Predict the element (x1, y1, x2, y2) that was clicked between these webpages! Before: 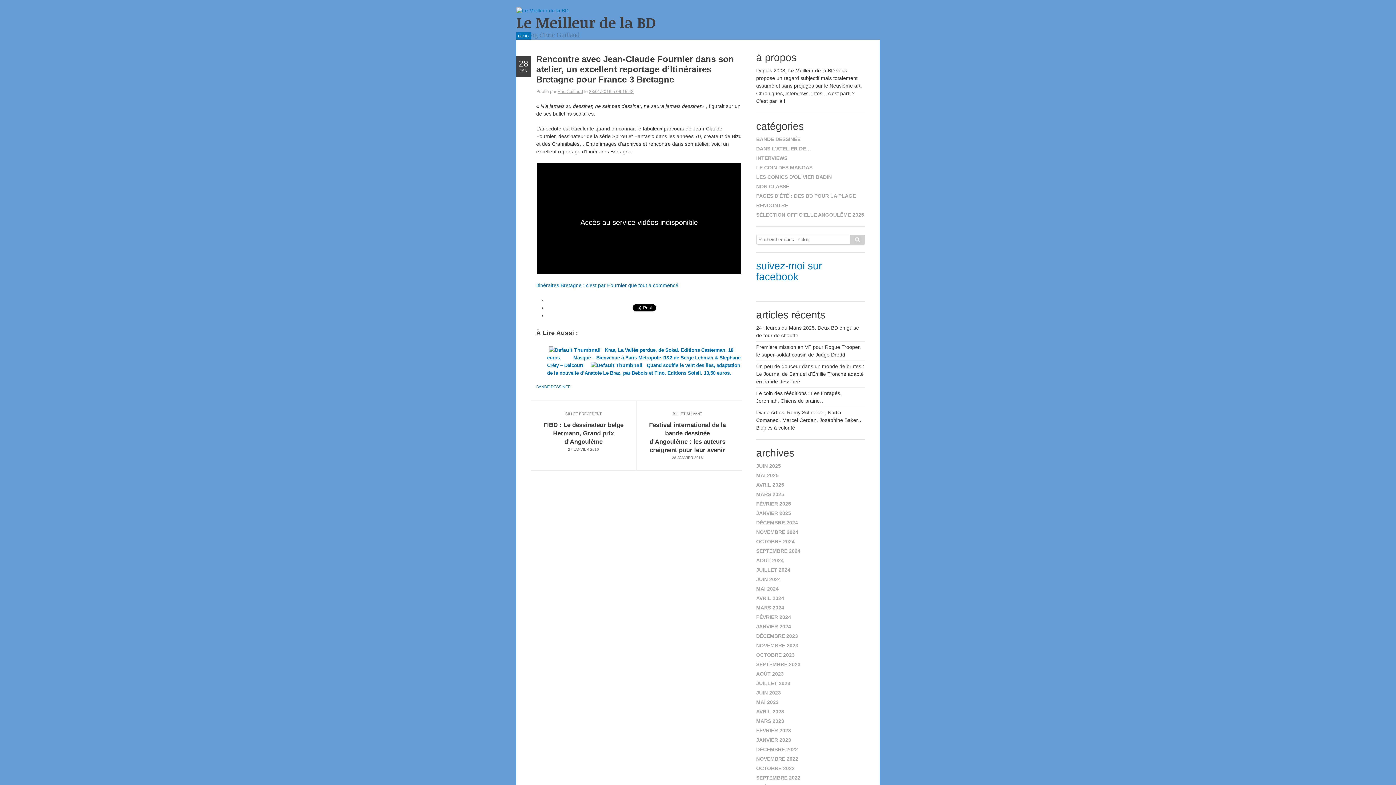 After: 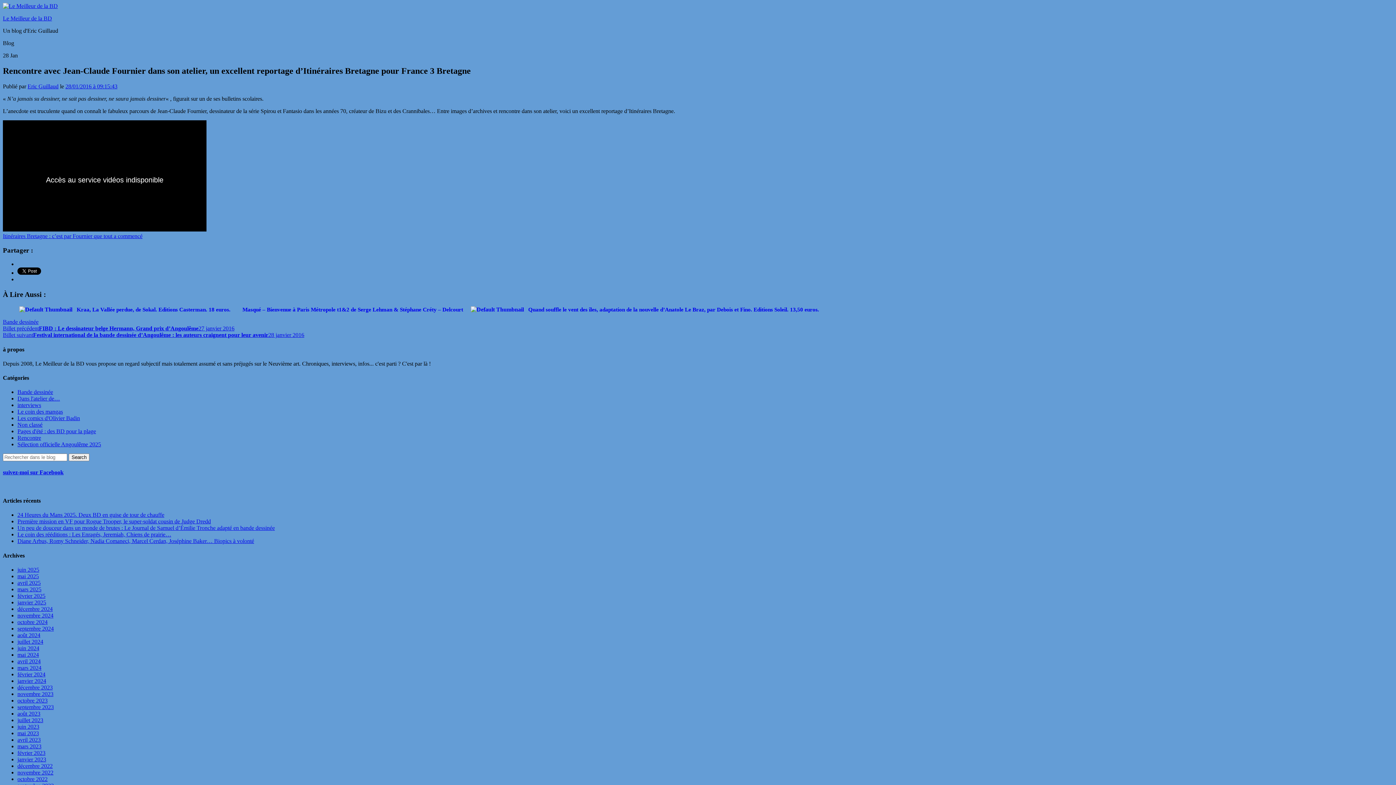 Action: bbox: (589, 89, 633, 94) label: 28/01/2016 à 09:15:43